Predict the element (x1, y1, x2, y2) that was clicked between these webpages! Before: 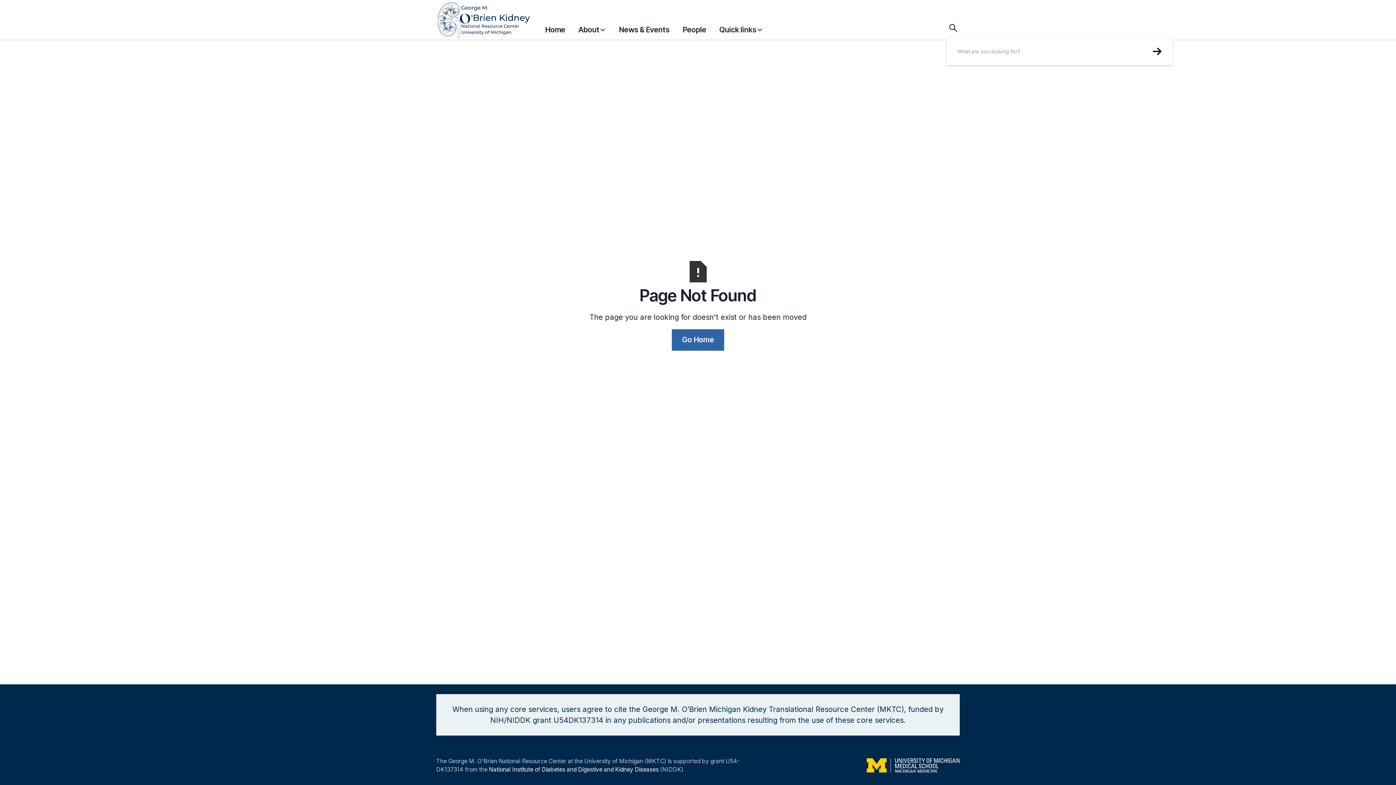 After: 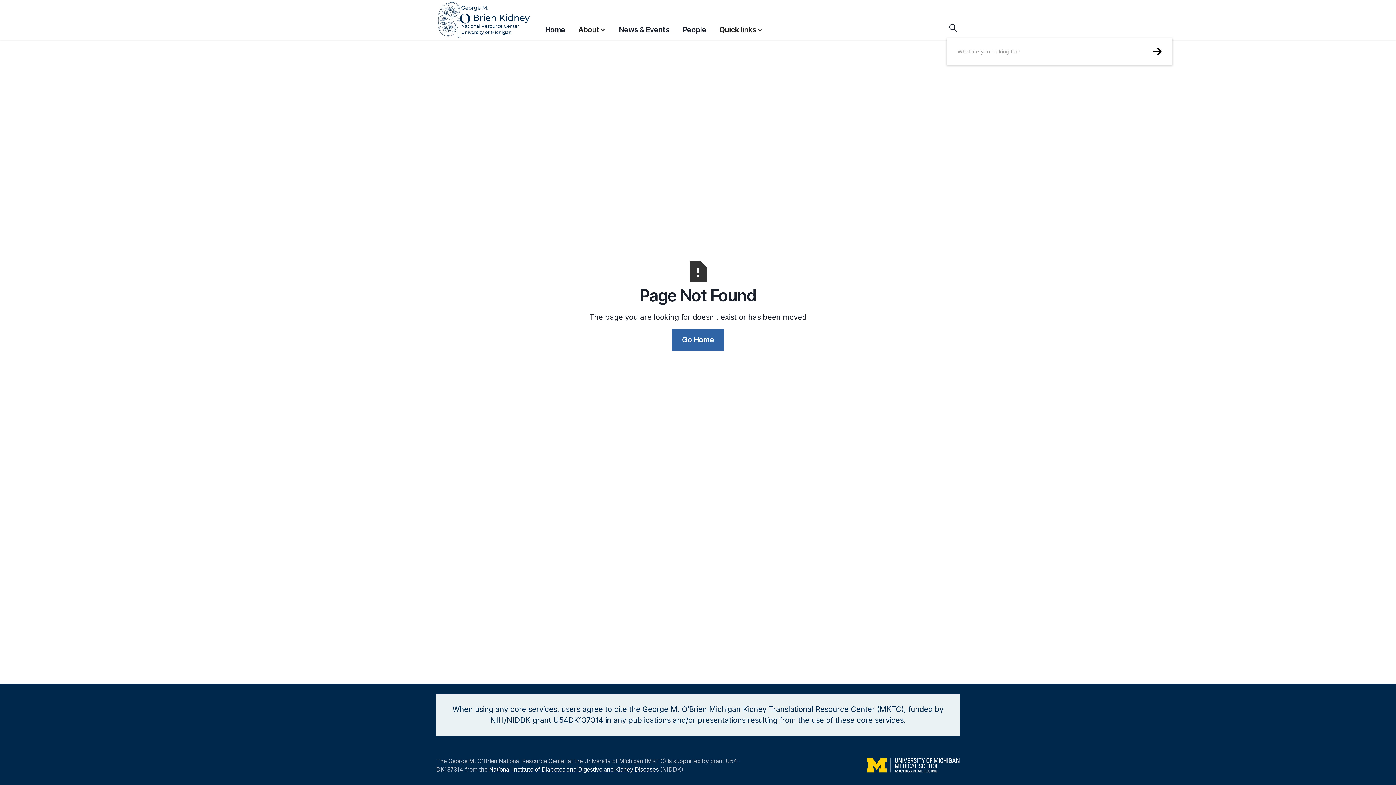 Action: bbox: (489, 766, 658, 776) label: National Institute of Diabetes and Digestive and Kidney Diseases